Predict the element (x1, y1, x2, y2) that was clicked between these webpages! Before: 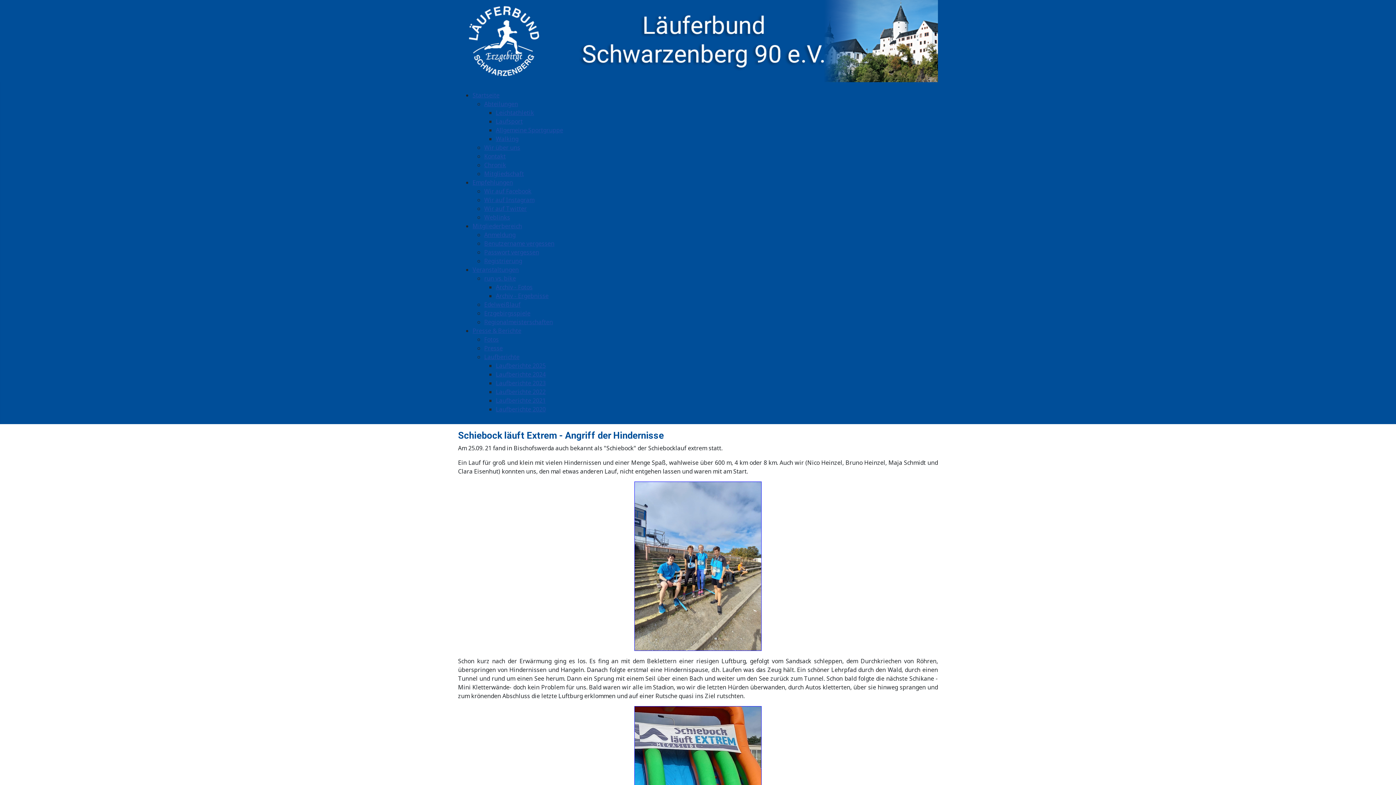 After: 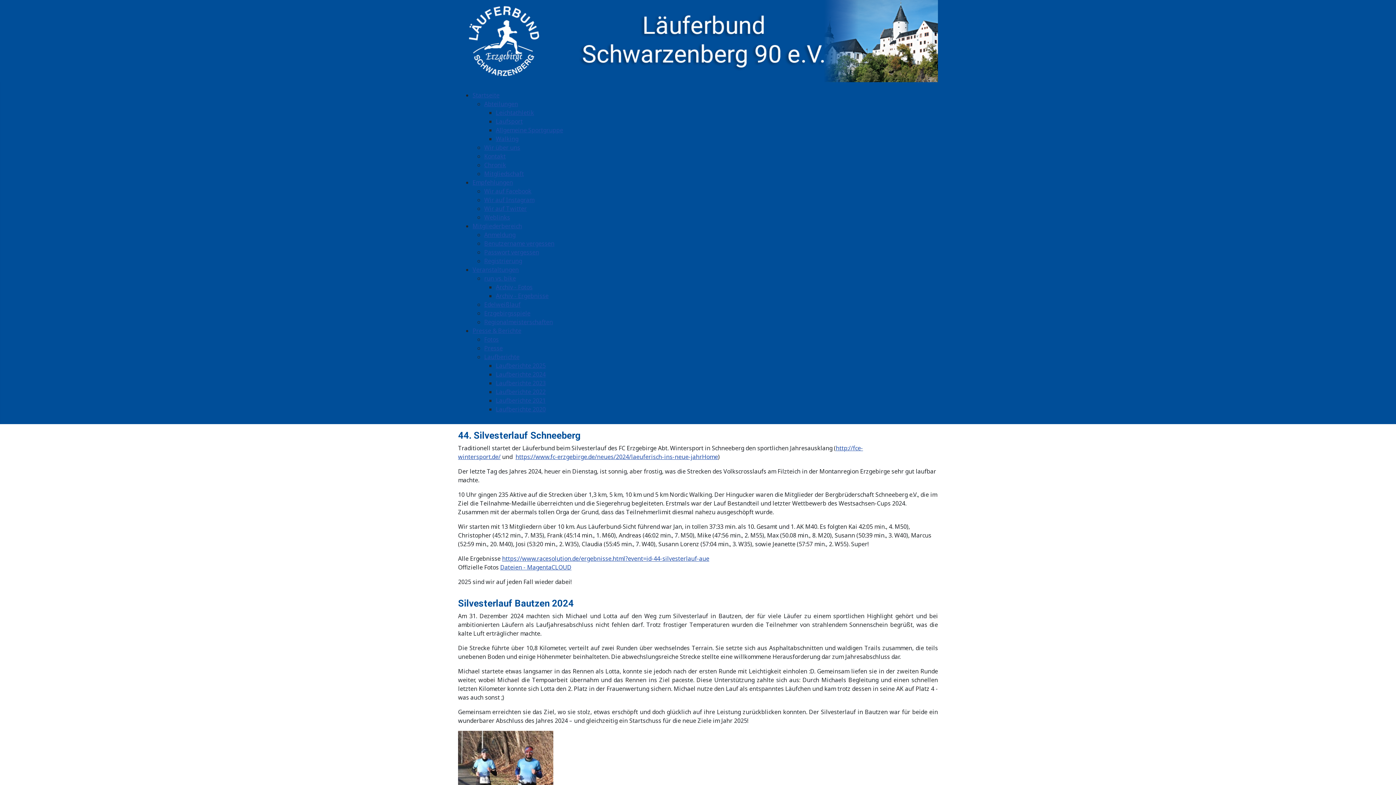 Action: bbox: (484, 353, 519, 361) label: Laufberichte